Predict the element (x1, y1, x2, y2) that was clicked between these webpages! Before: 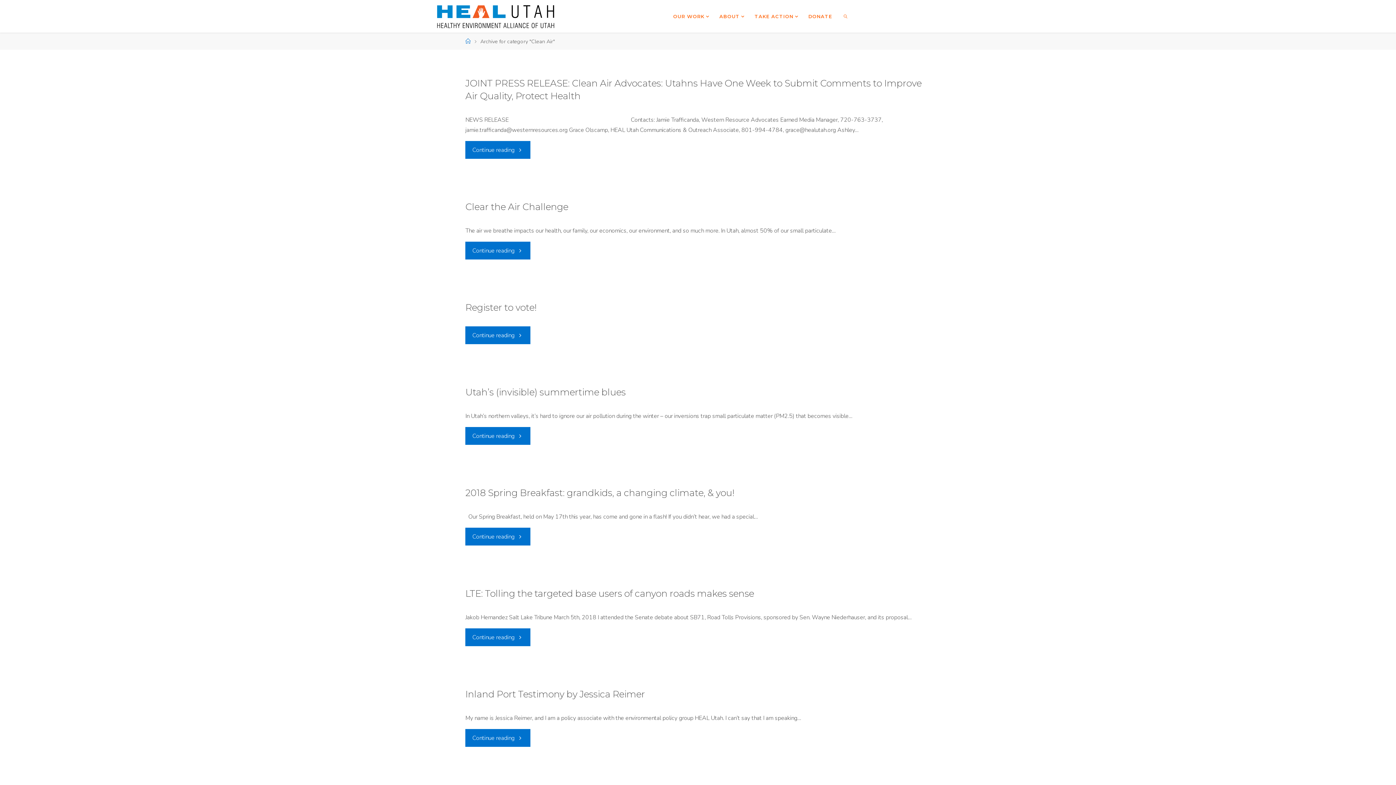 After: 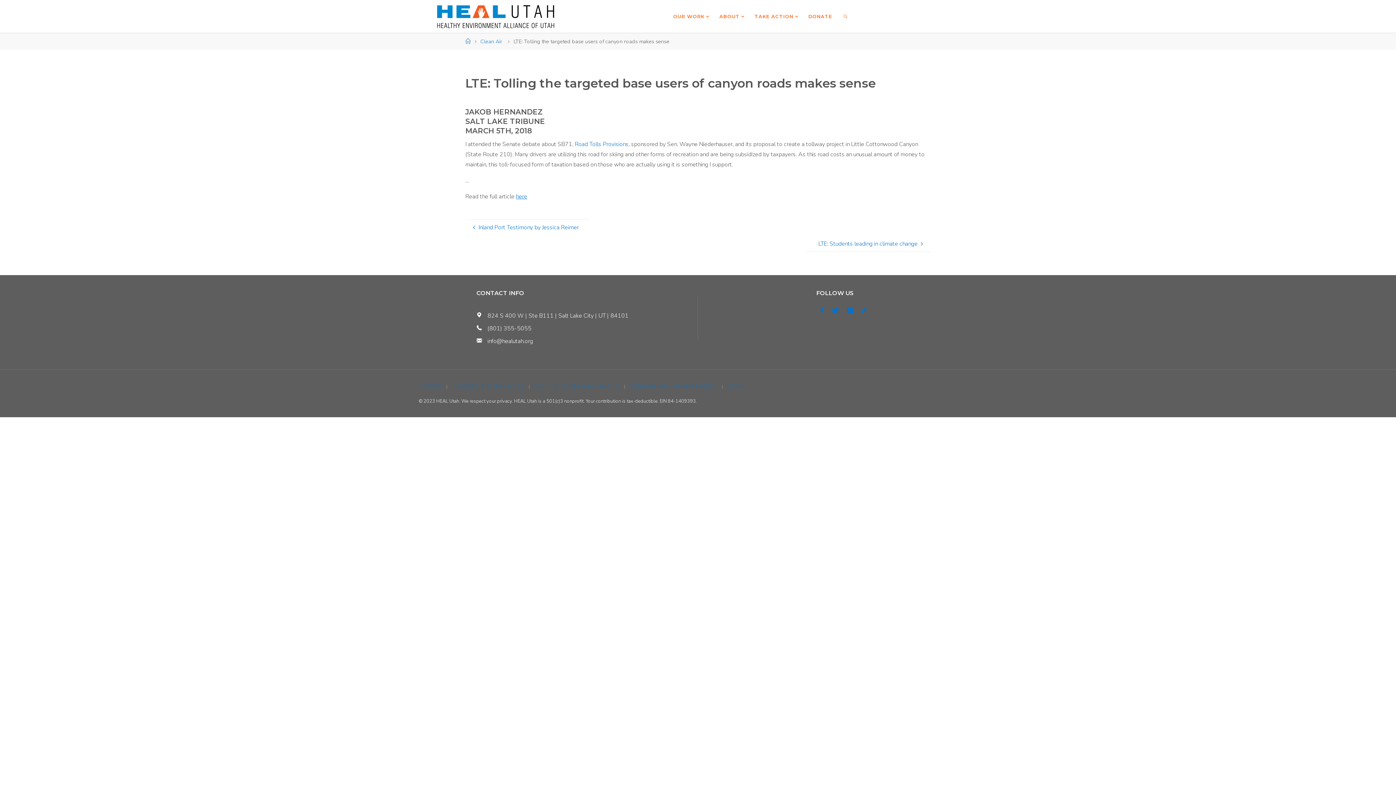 Action: bbox: (465, 588, 754, 599) label: LTE: Tolling the targeted base users of canyon roads makes sense